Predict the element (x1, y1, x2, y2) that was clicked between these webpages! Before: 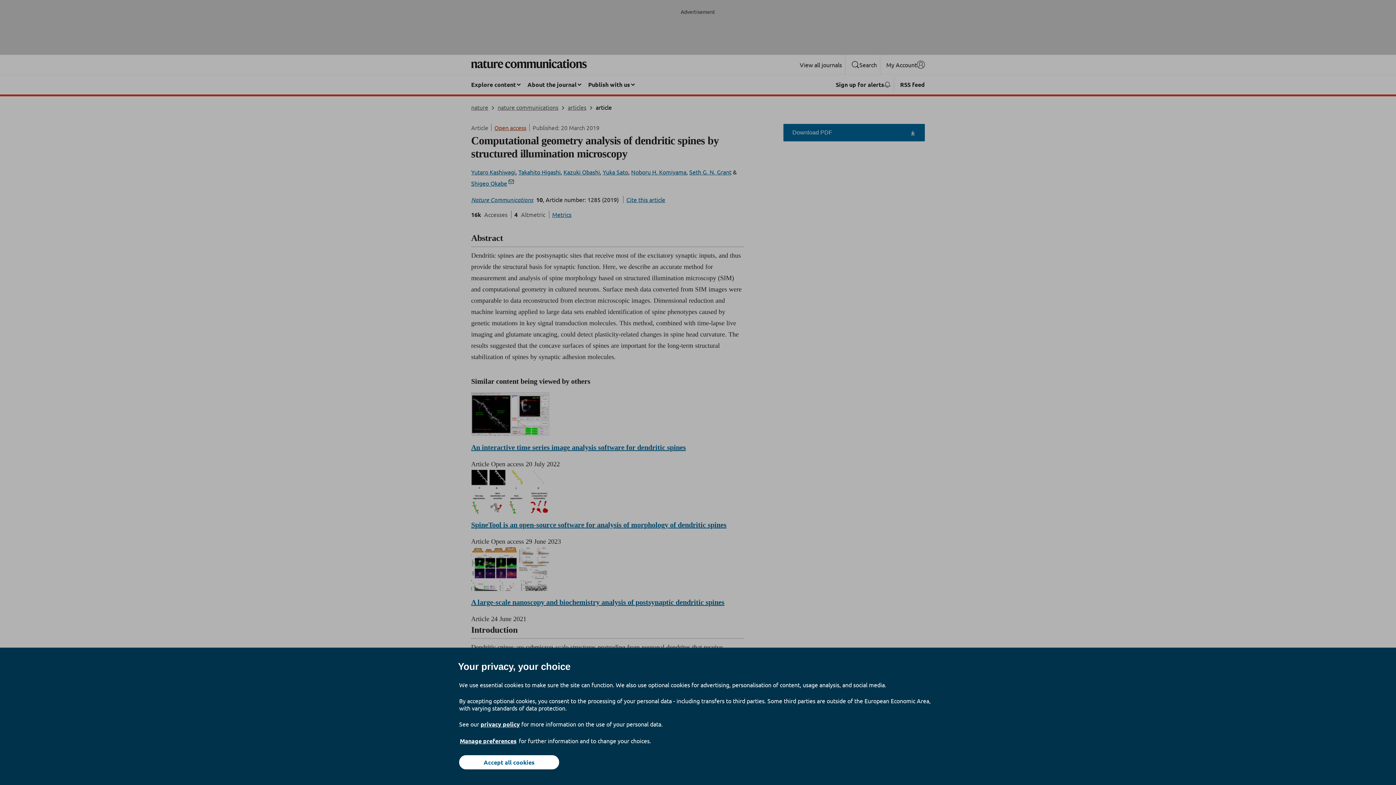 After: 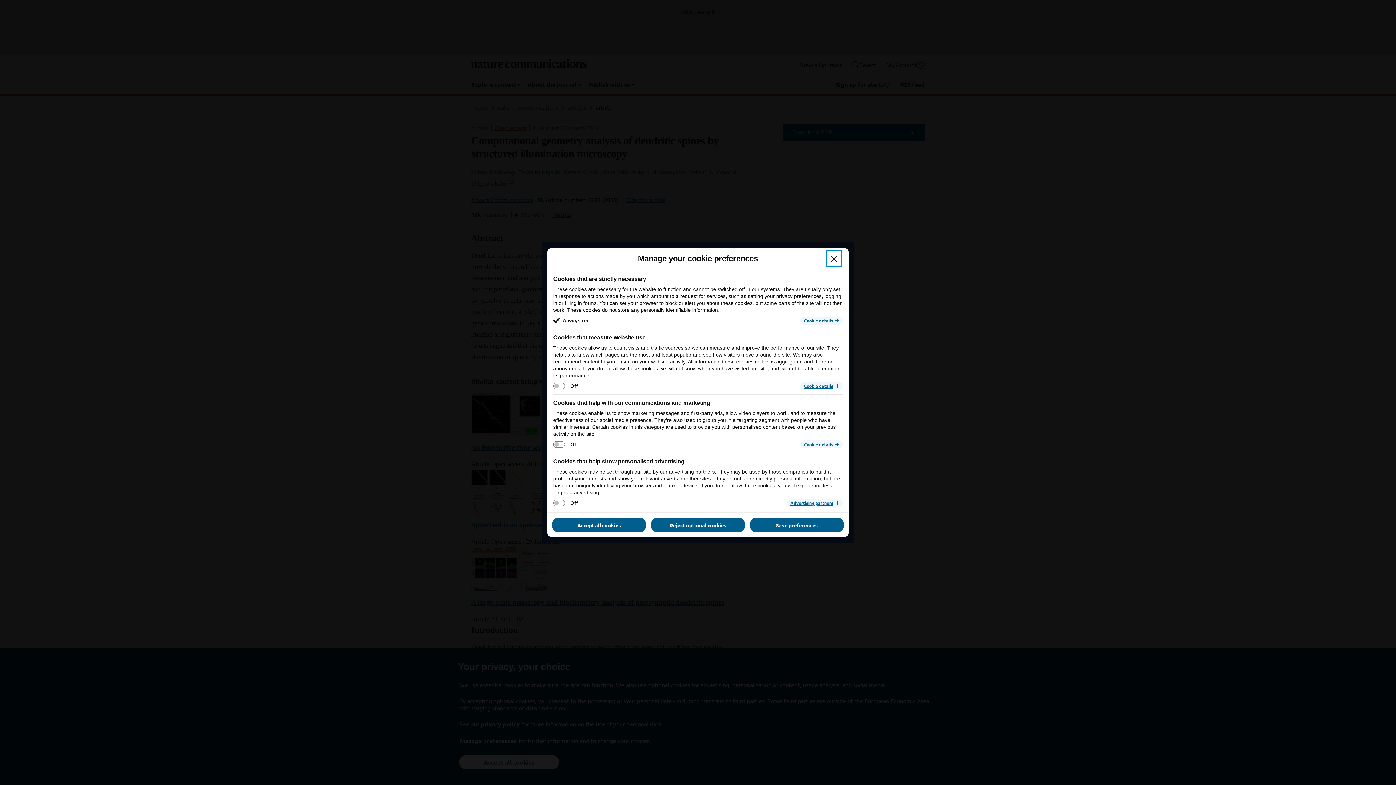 Action: label: Manage preferences bbox: (459, 737, 517, 745)